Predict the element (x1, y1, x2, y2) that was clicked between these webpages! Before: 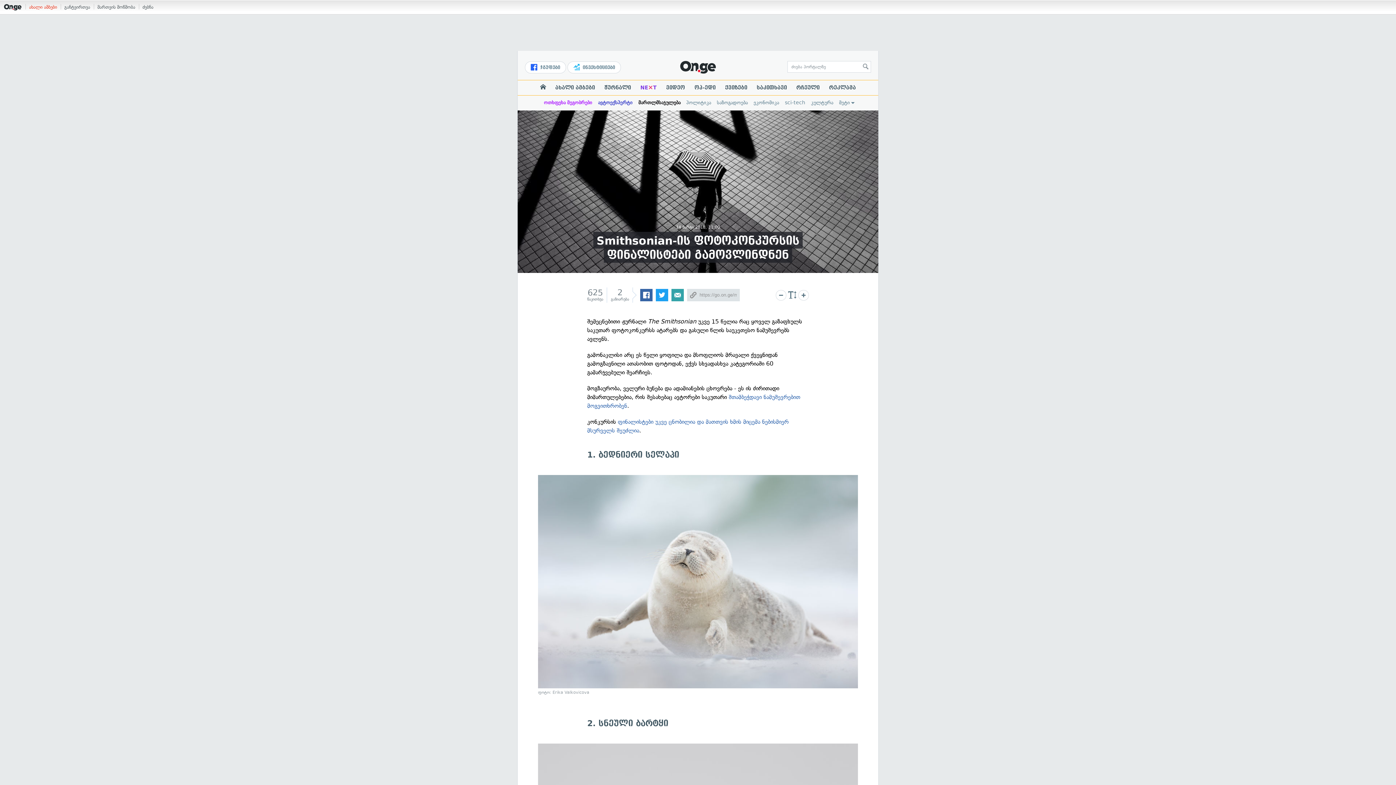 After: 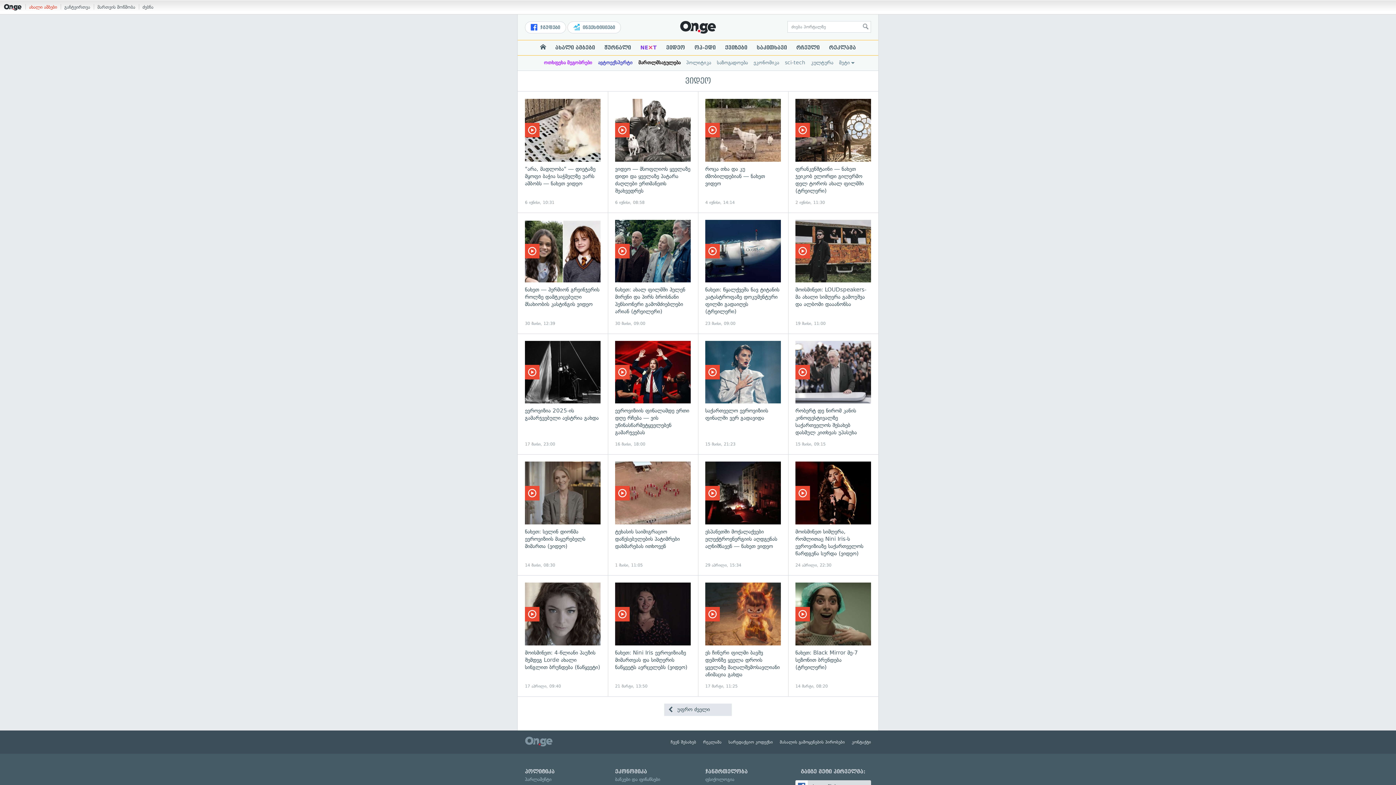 Action: label: ვიდეო bbox: (661, 84, 690, 90)